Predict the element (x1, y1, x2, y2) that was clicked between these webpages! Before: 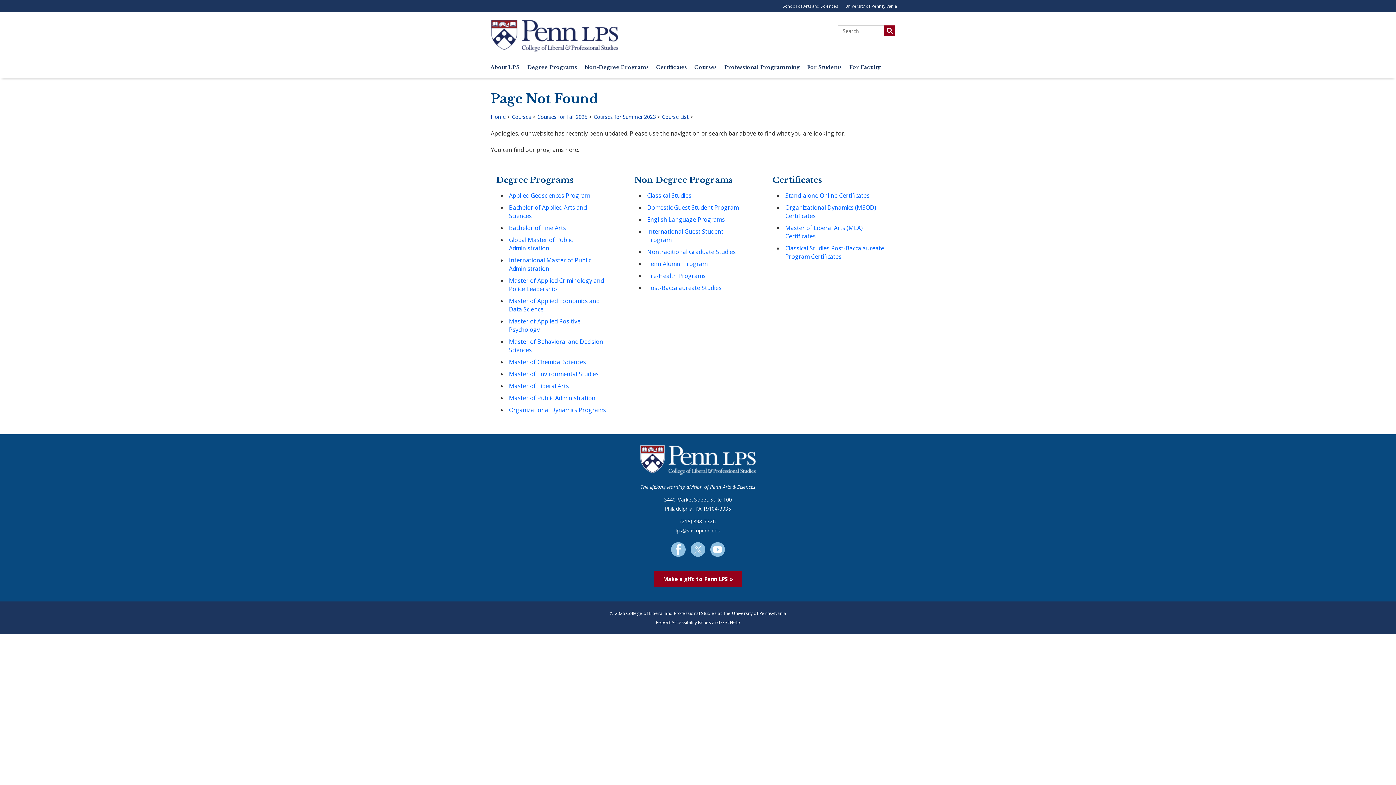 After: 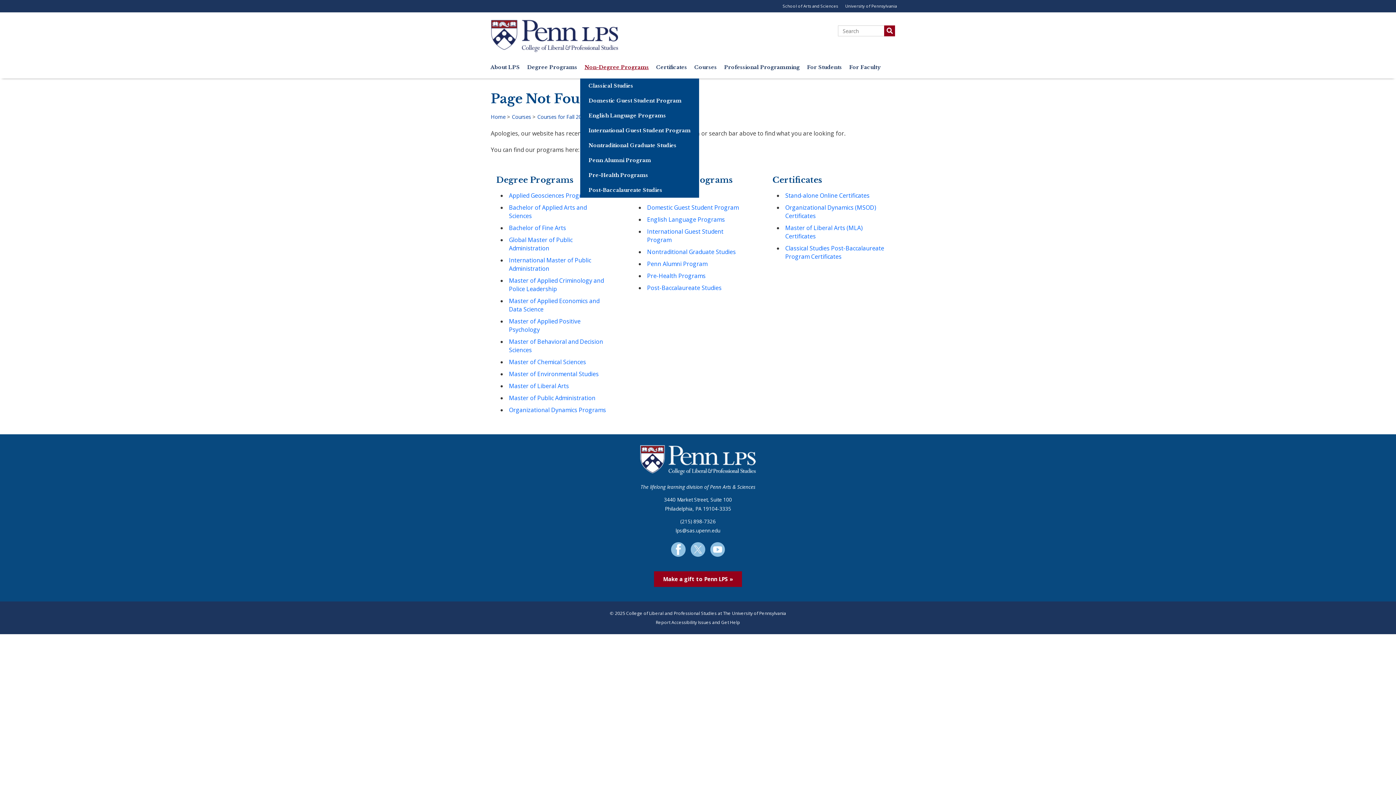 Action: label: Non-Degree Programs bbox: (580, 59, 651, 78)